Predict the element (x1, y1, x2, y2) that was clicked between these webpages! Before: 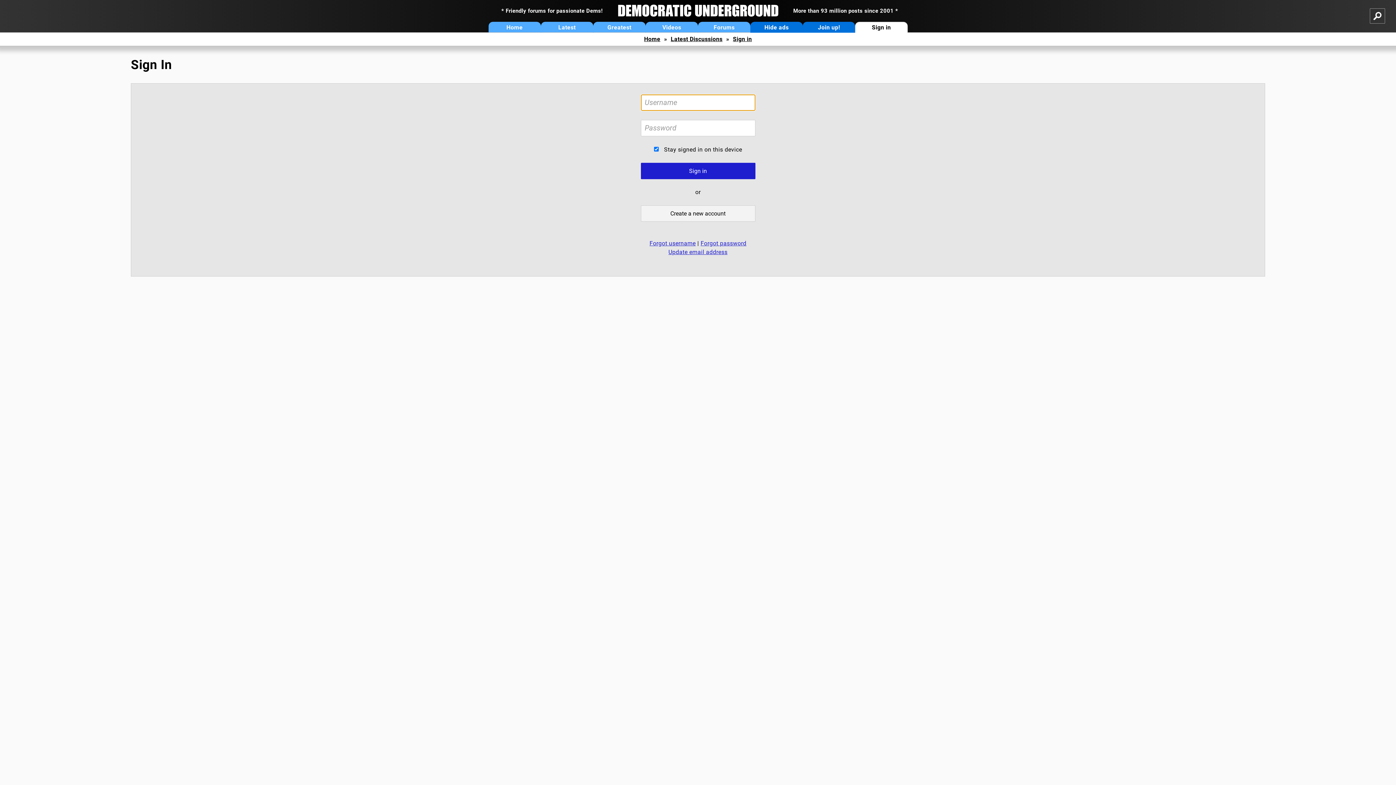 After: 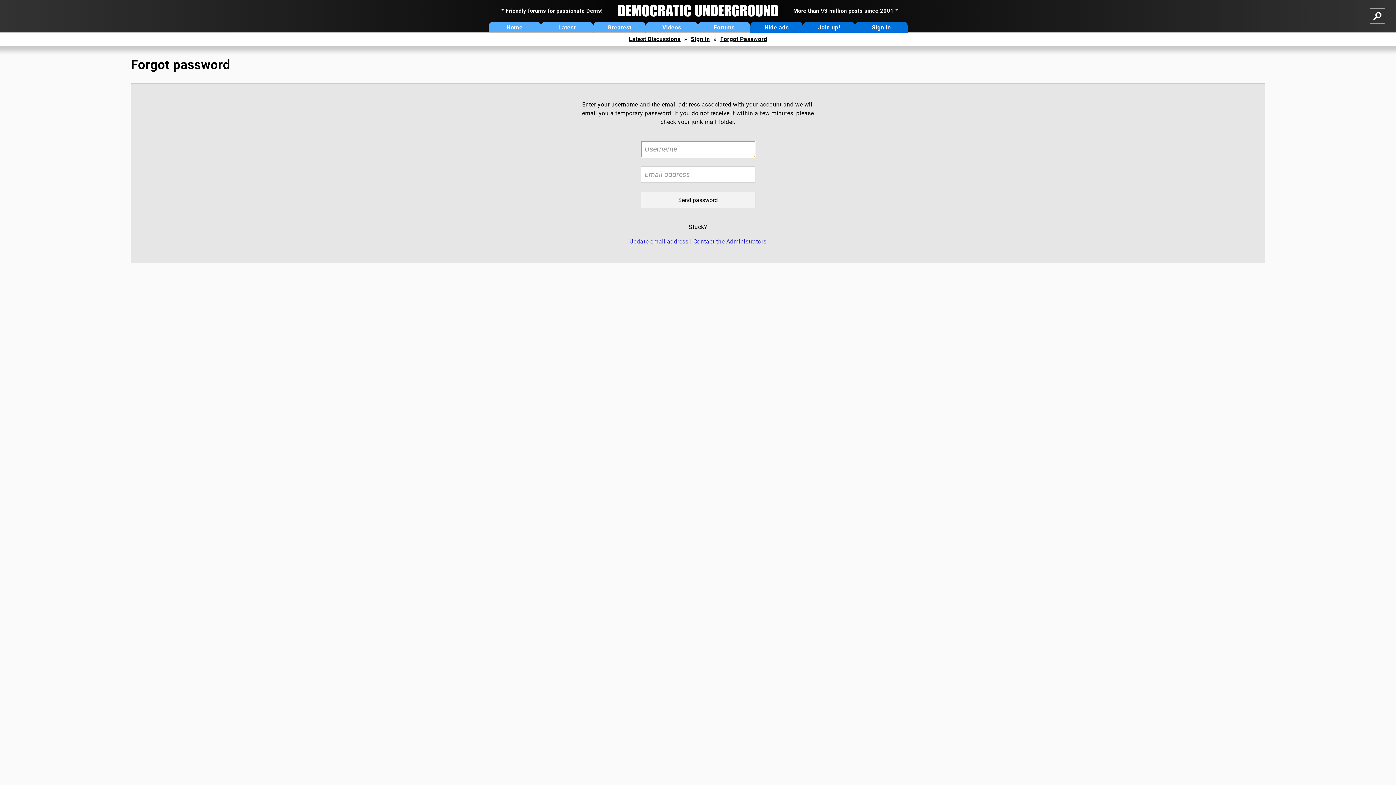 Action: bbox: (700, 240, 746, 246) label: Forgot password